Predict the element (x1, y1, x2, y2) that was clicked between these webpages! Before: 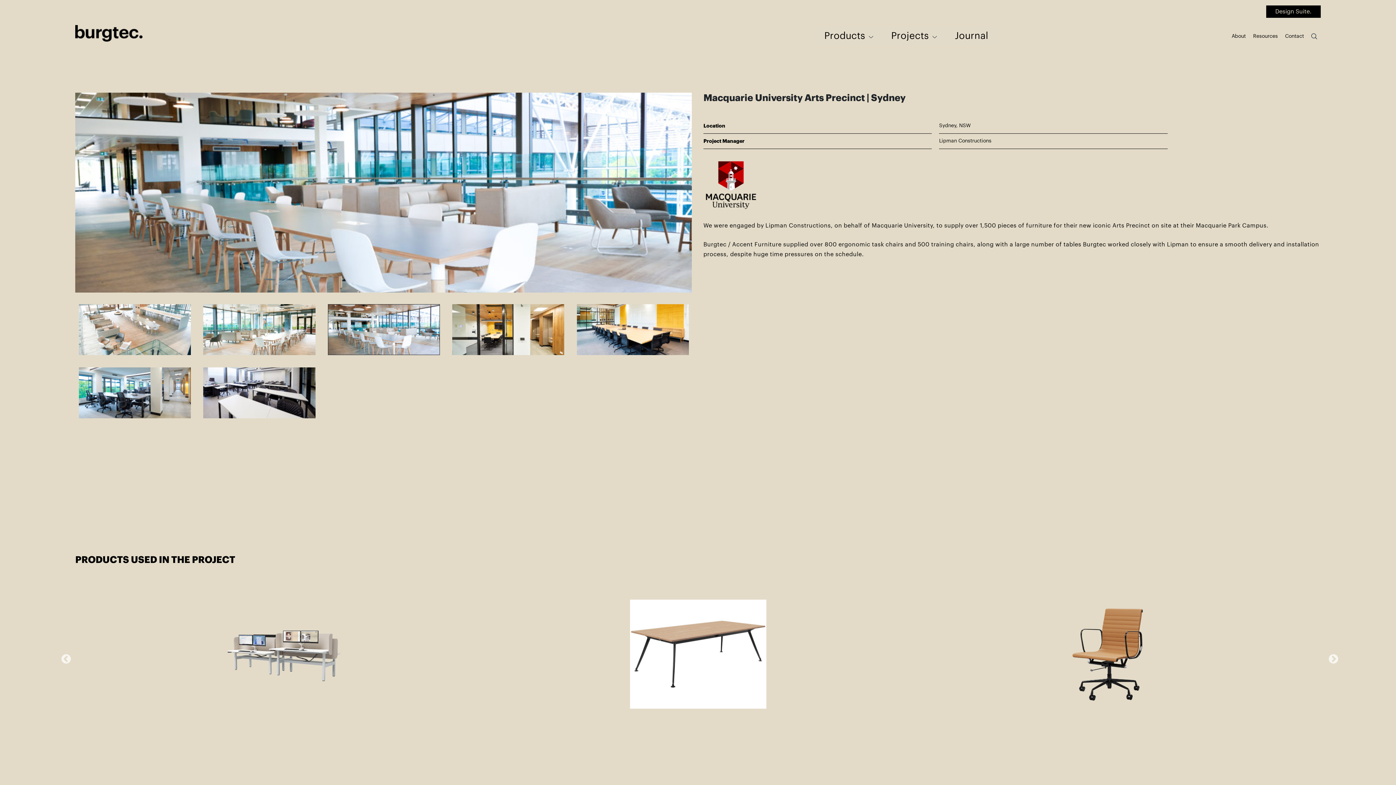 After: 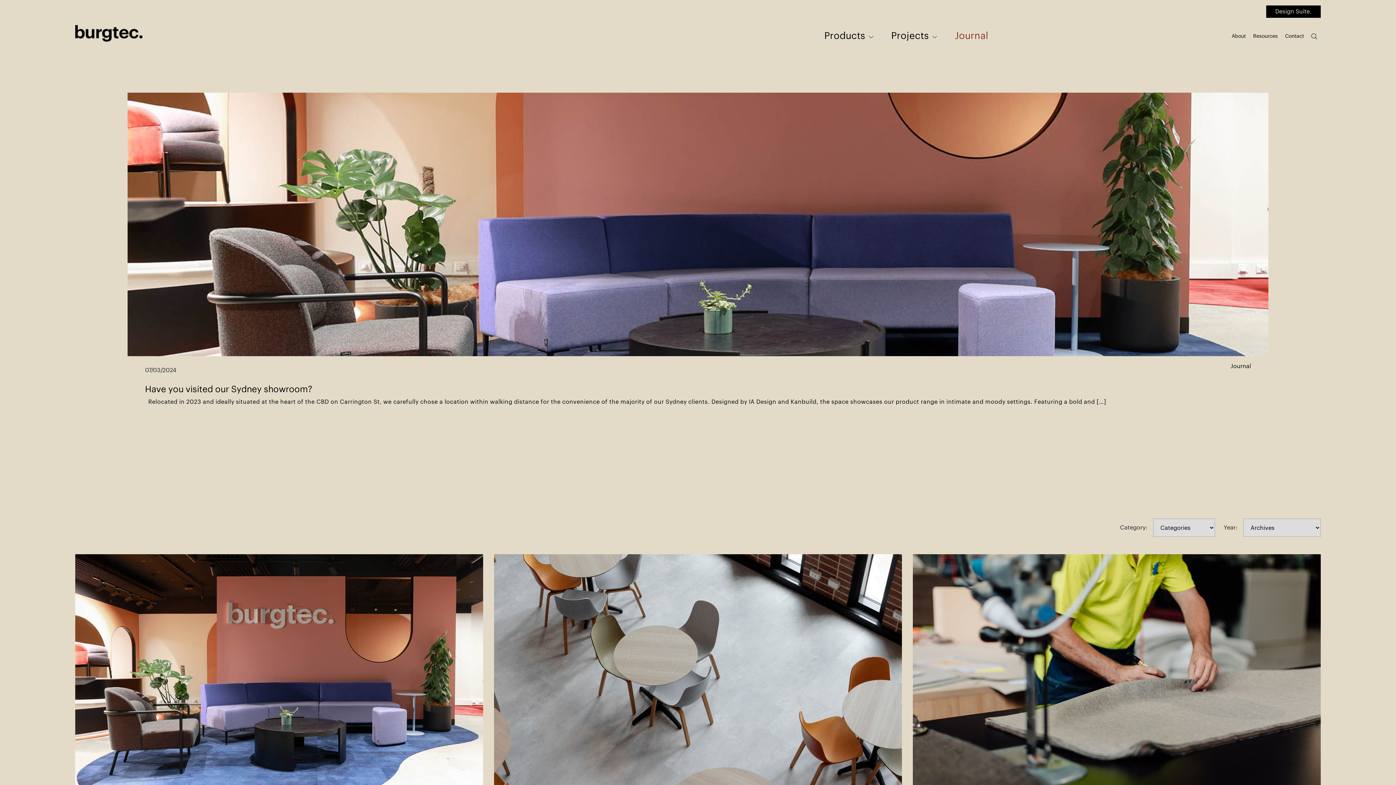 Action: label: Journal bbox: (946, 26, 997, 45)